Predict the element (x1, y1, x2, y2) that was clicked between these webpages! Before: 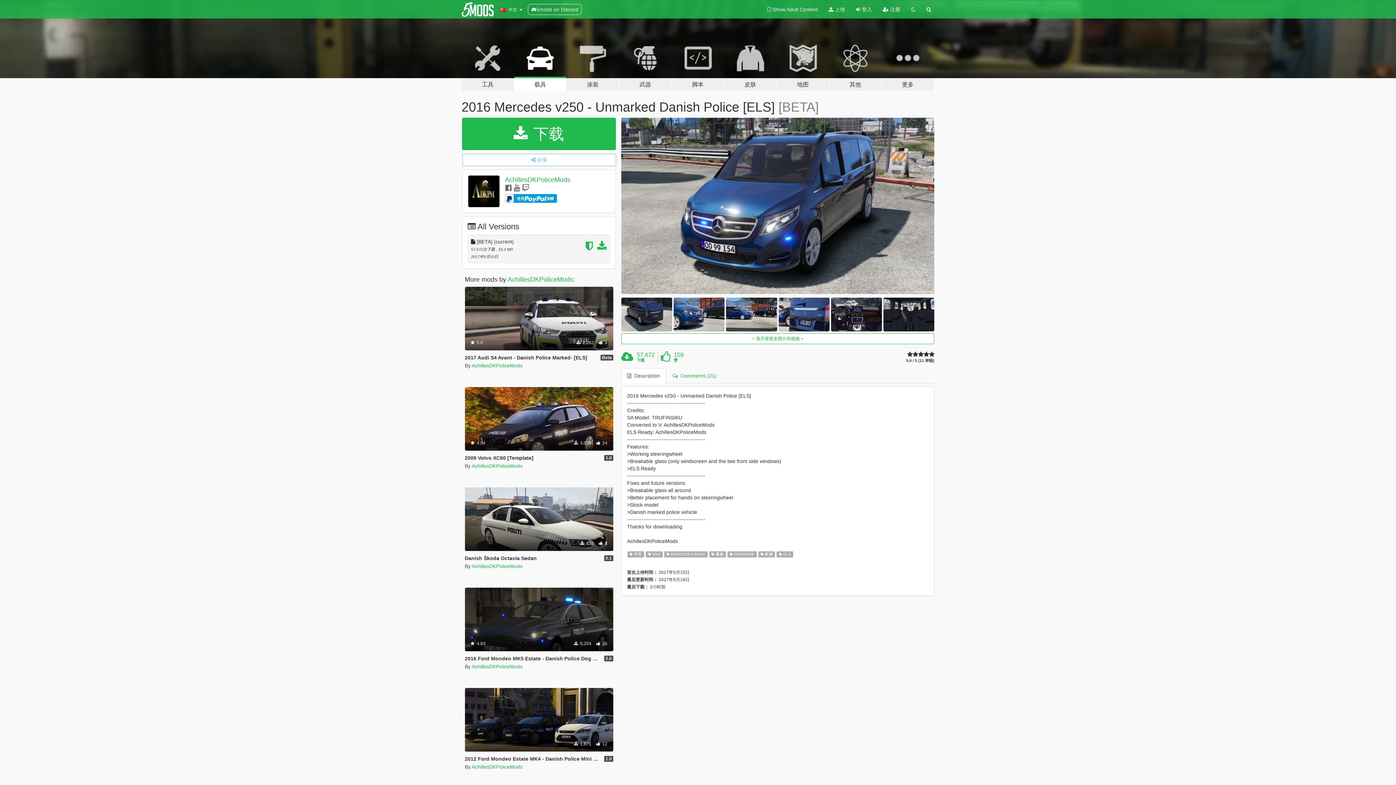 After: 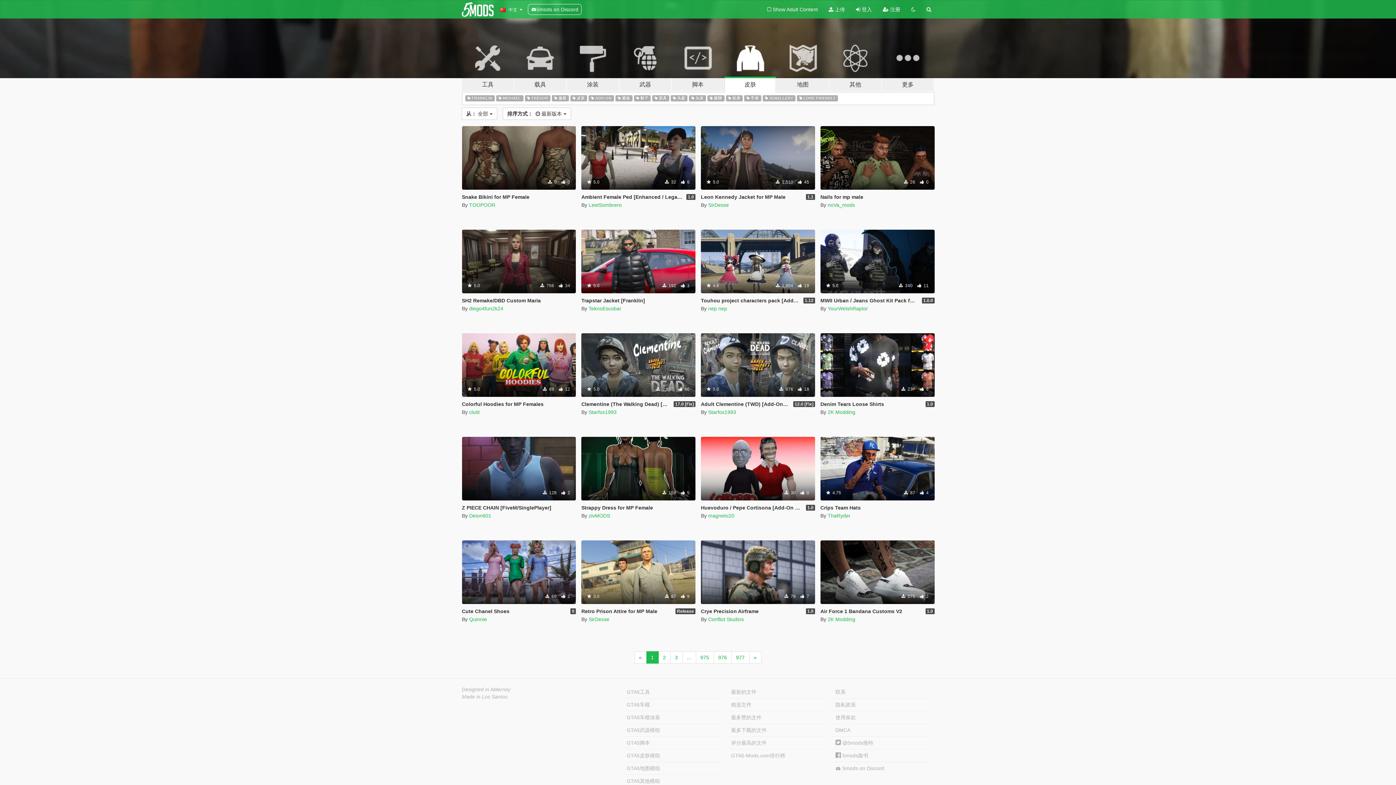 Action: label: 皮肤 bbox: (724, 34, 776, 91)